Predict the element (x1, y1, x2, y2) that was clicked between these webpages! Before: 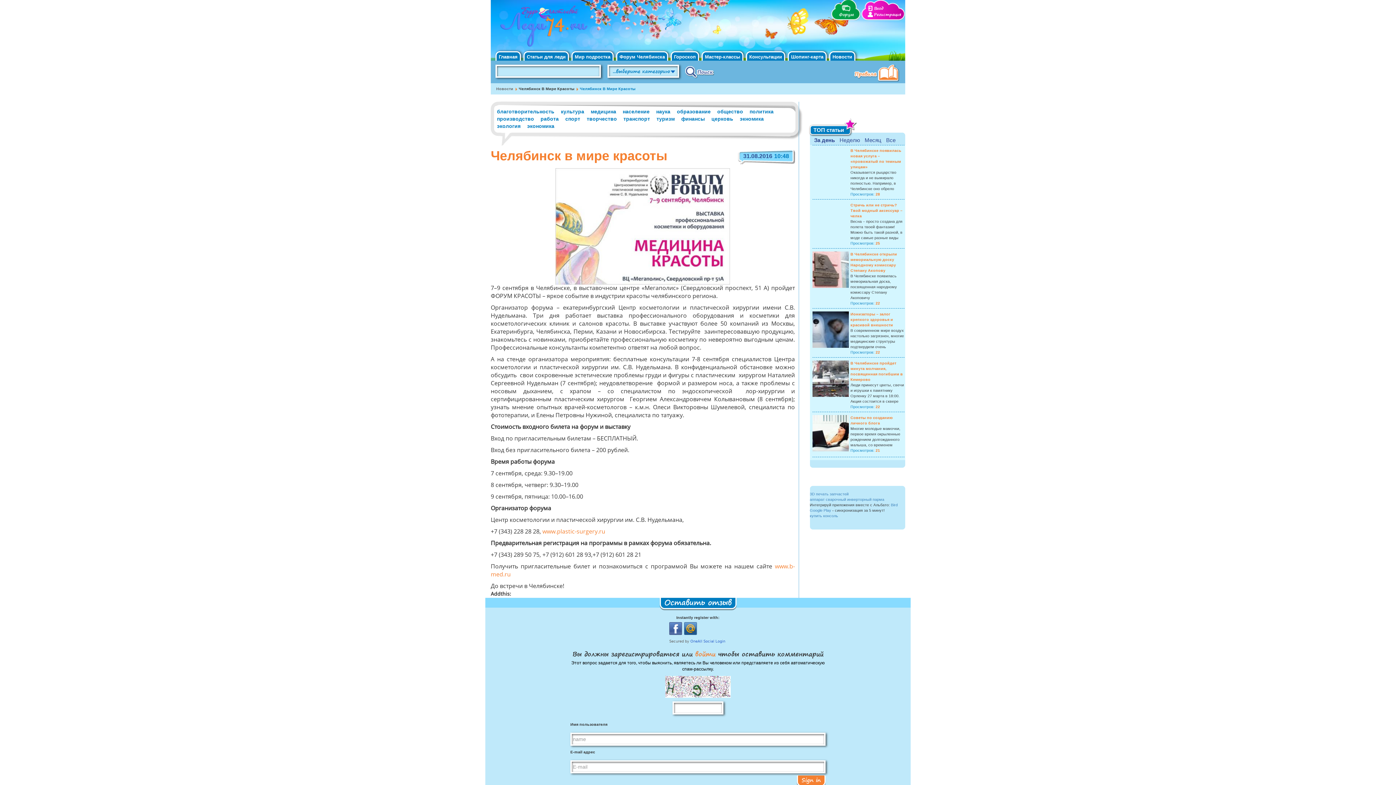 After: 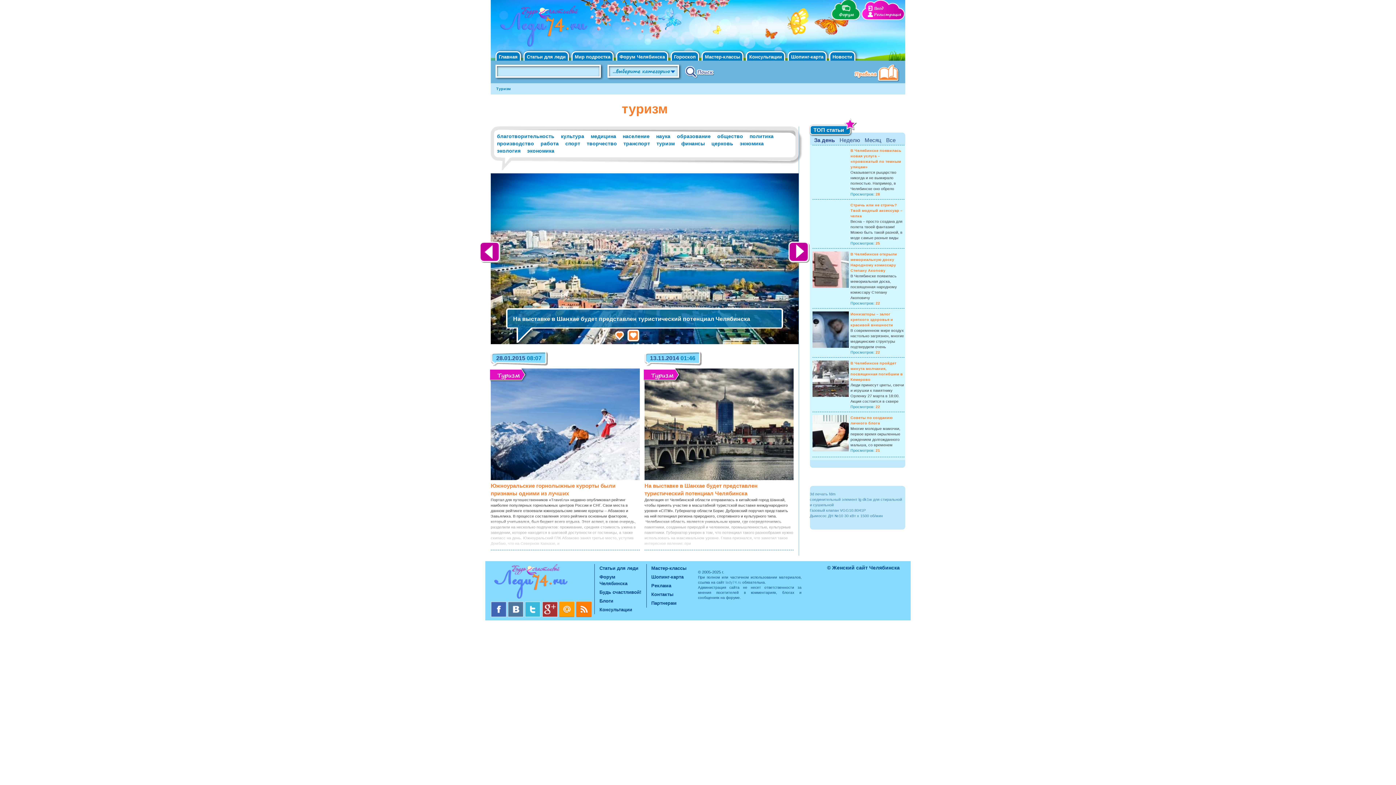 Action: bbox: (656, 116, 674, 121) label: туризм